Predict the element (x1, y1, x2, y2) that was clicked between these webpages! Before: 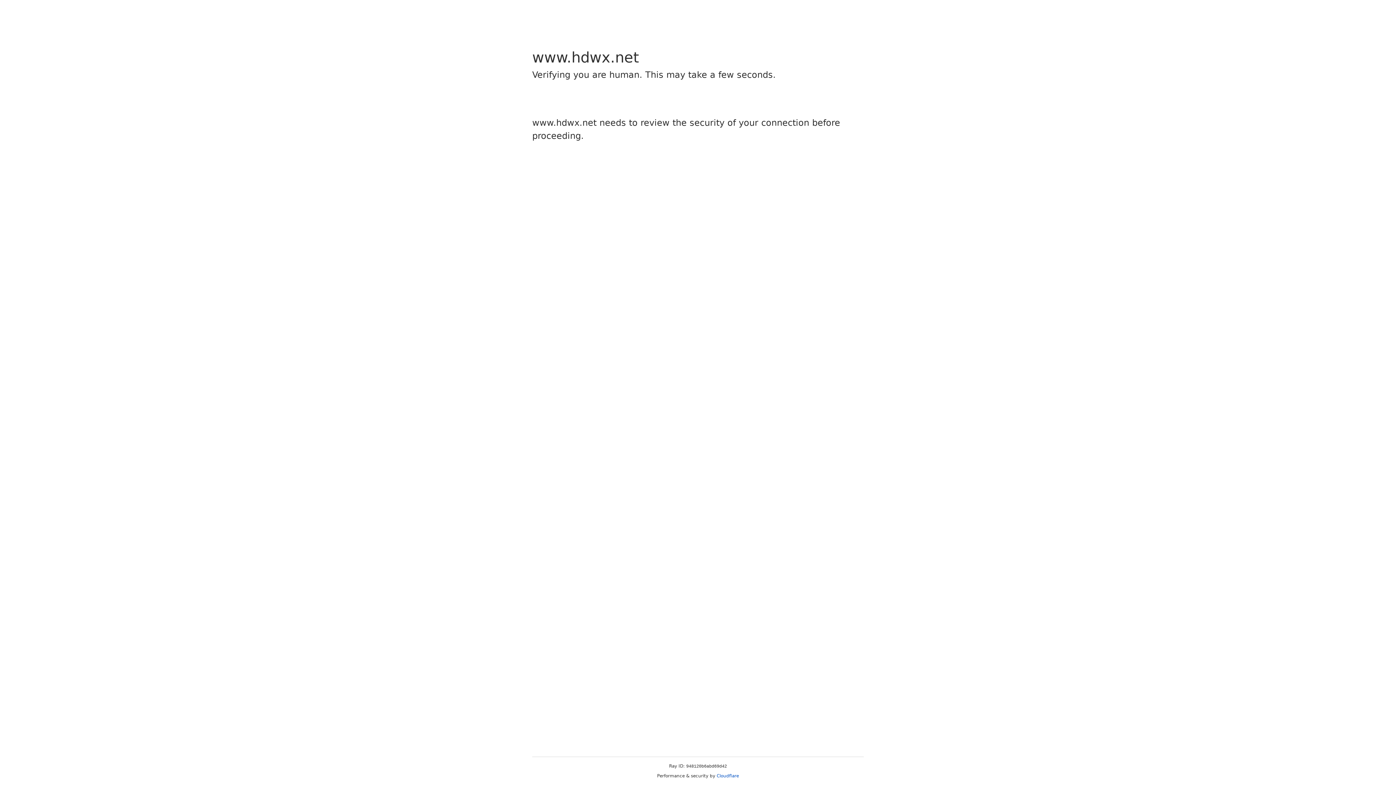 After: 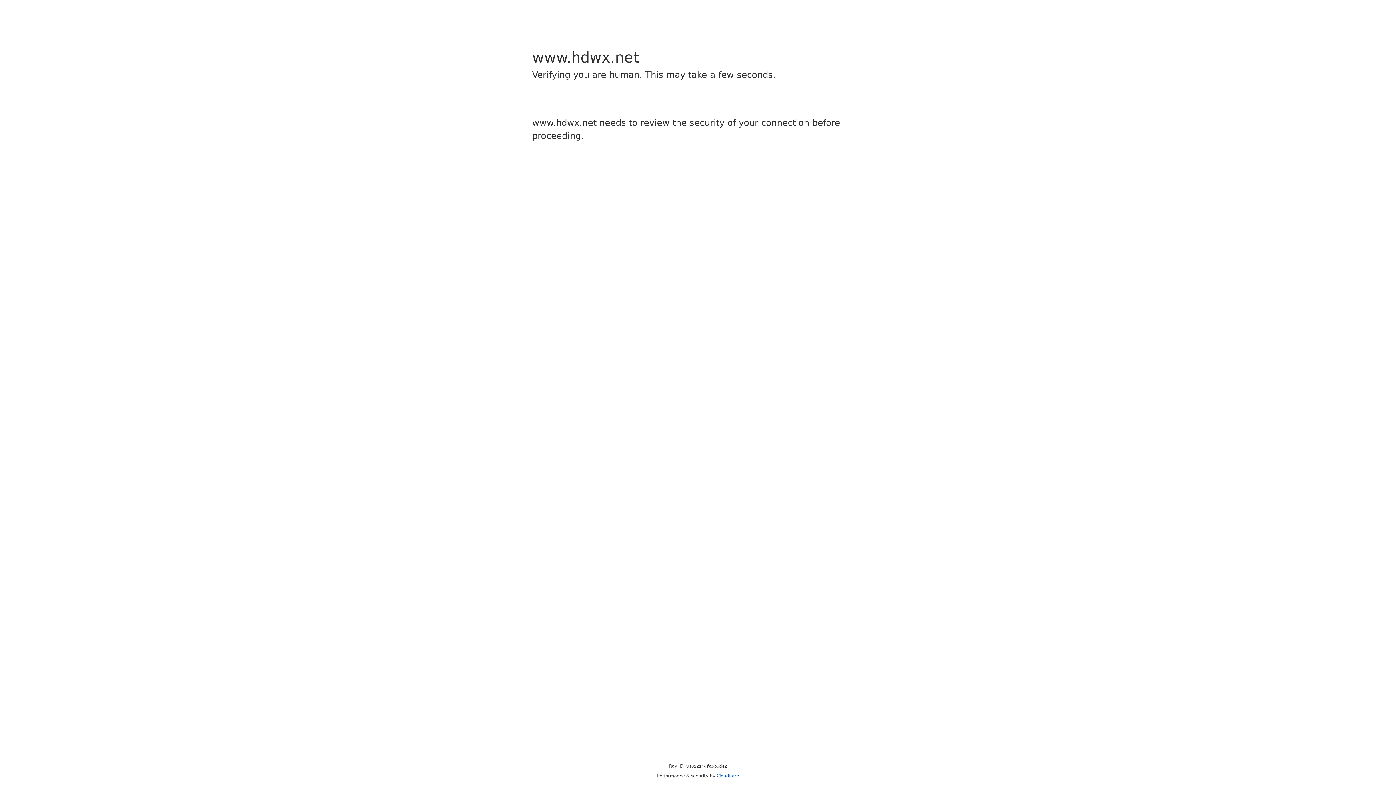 Action: label: Cloudflare bbox: (716, 773, 739, 778)